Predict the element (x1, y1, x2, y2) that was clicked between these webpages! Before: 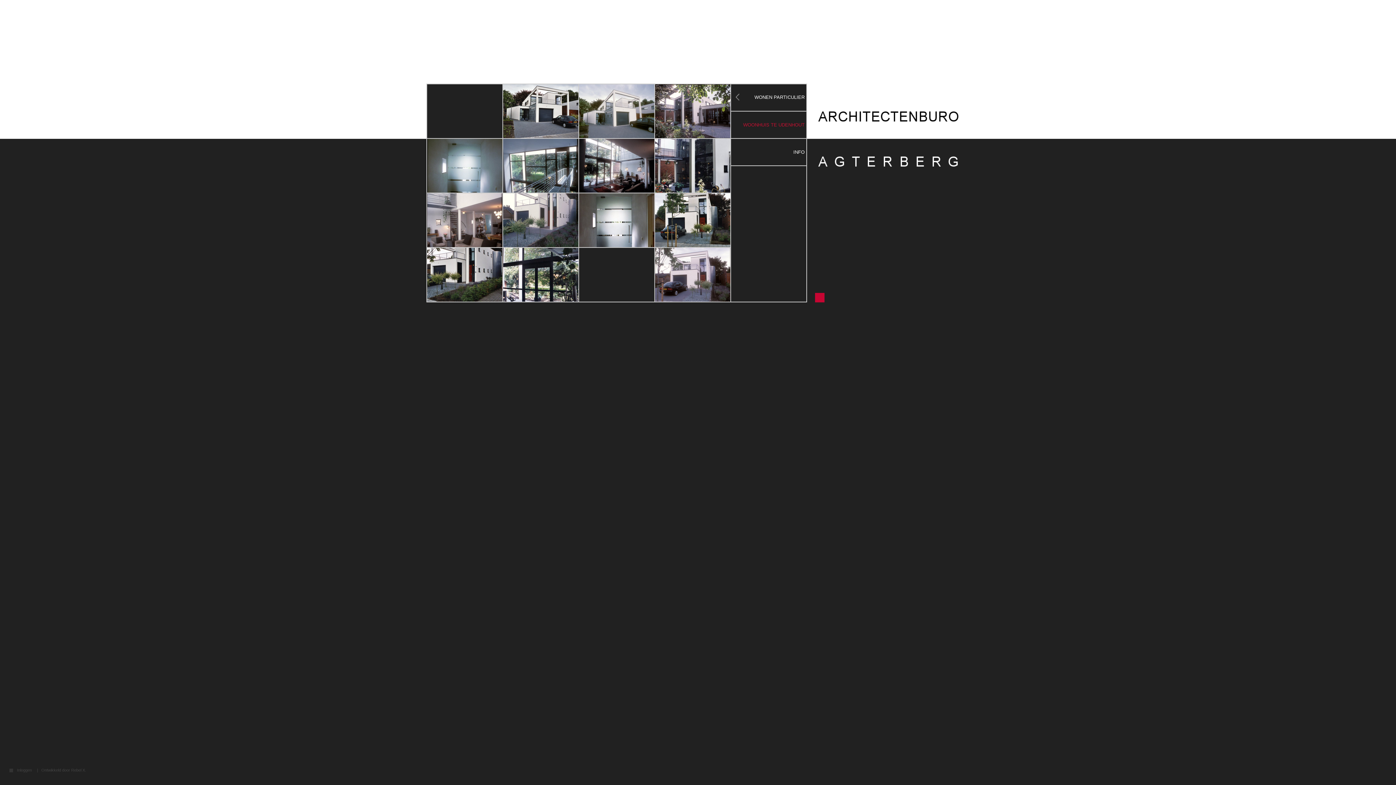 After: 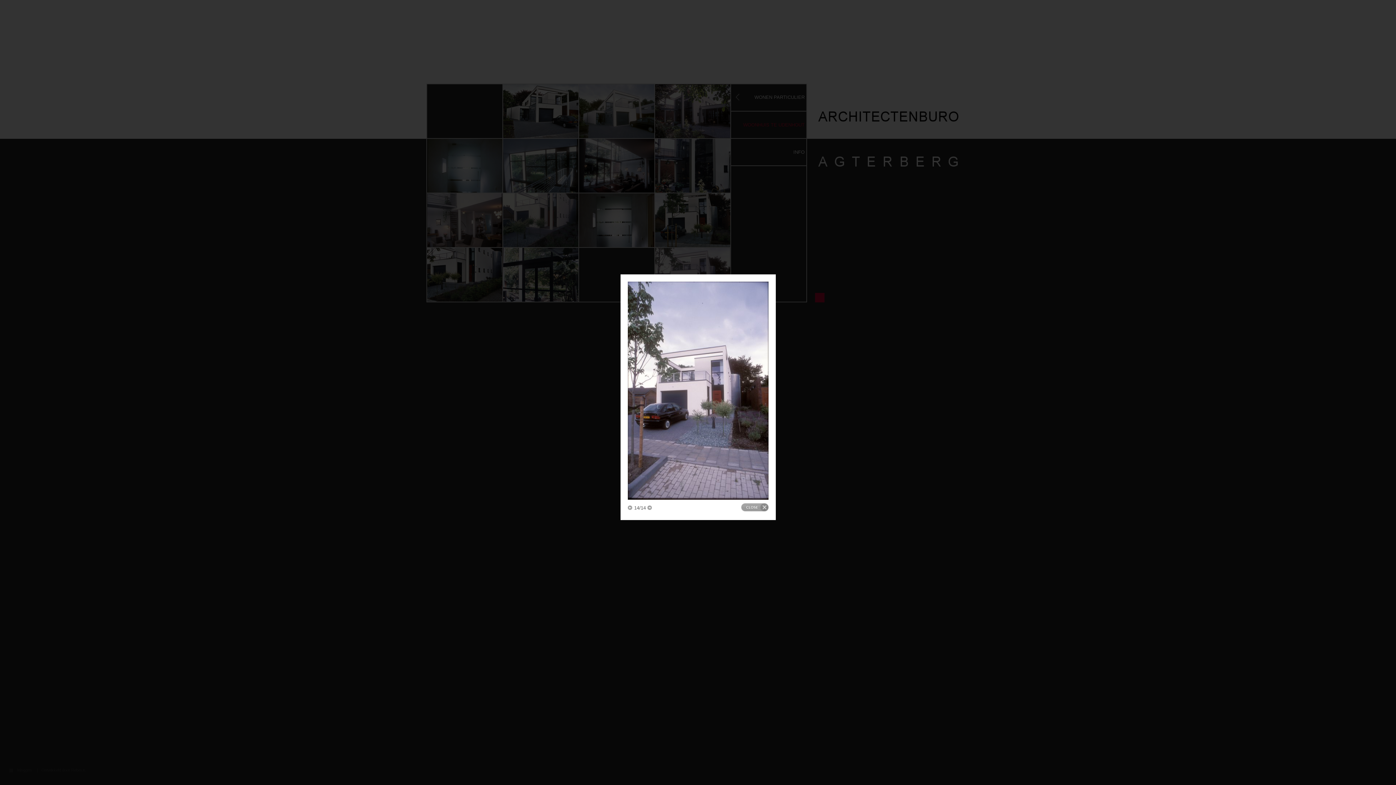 Action: bbox: (655, 248, 730, 301)